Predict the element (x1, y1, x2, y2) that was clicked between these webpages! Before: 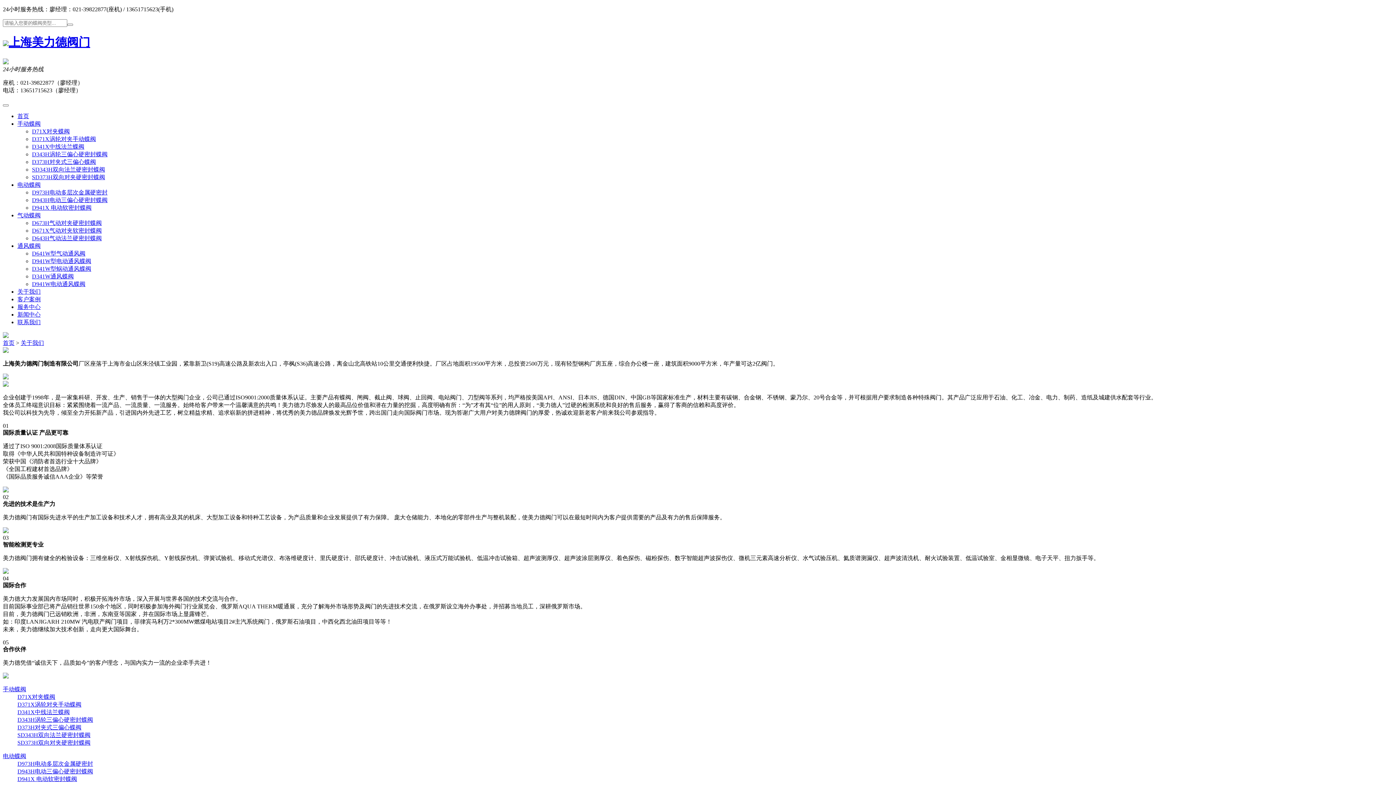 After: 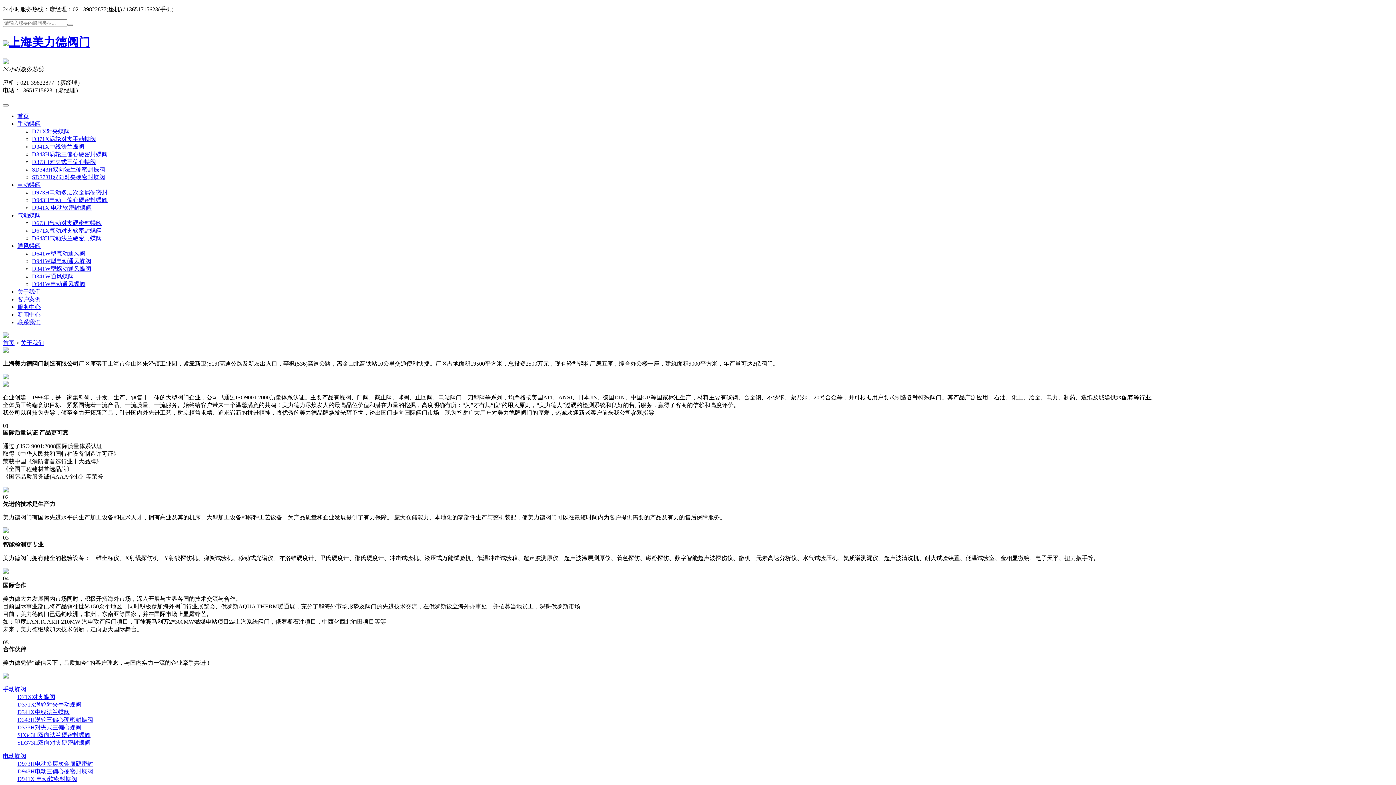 Action: label: 关于我们 bbox: (17, 288, 40, 294)